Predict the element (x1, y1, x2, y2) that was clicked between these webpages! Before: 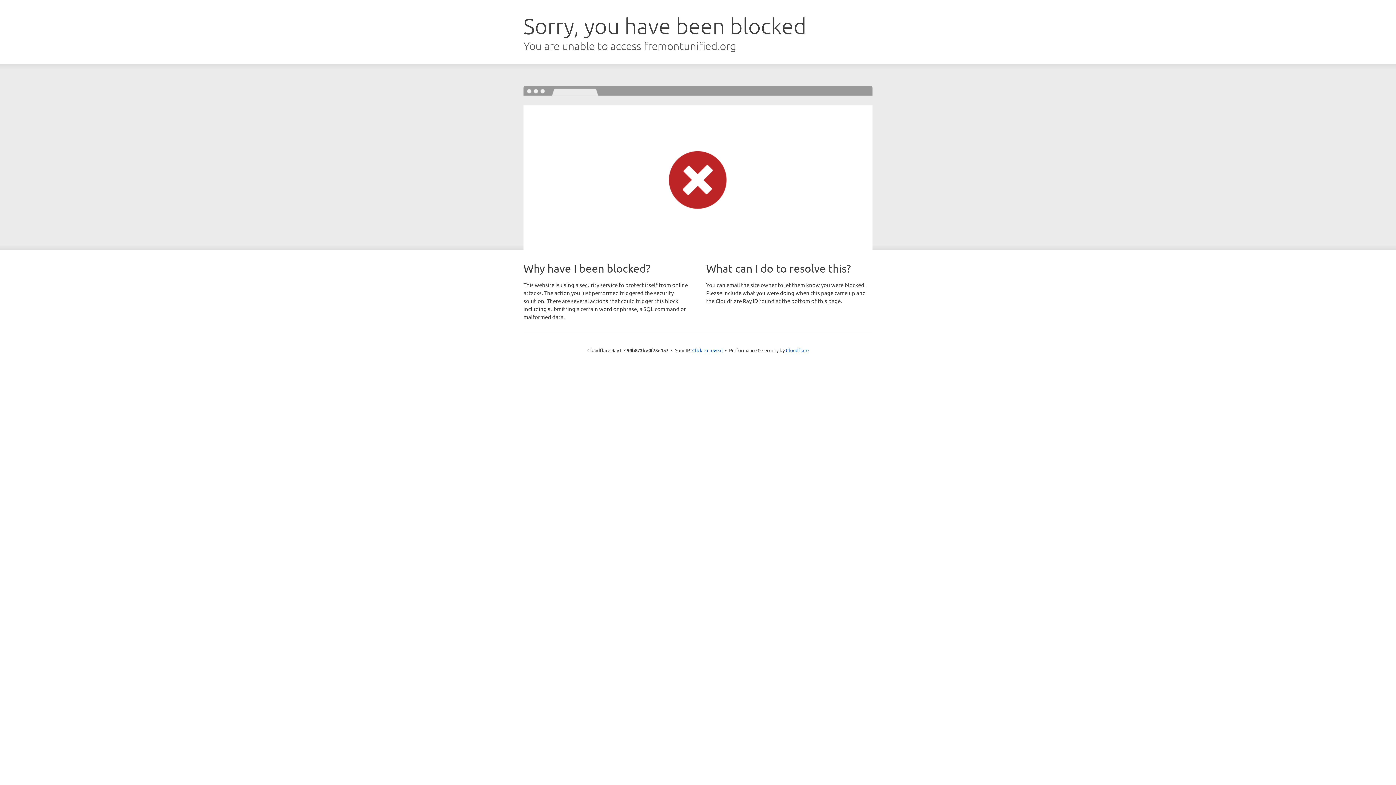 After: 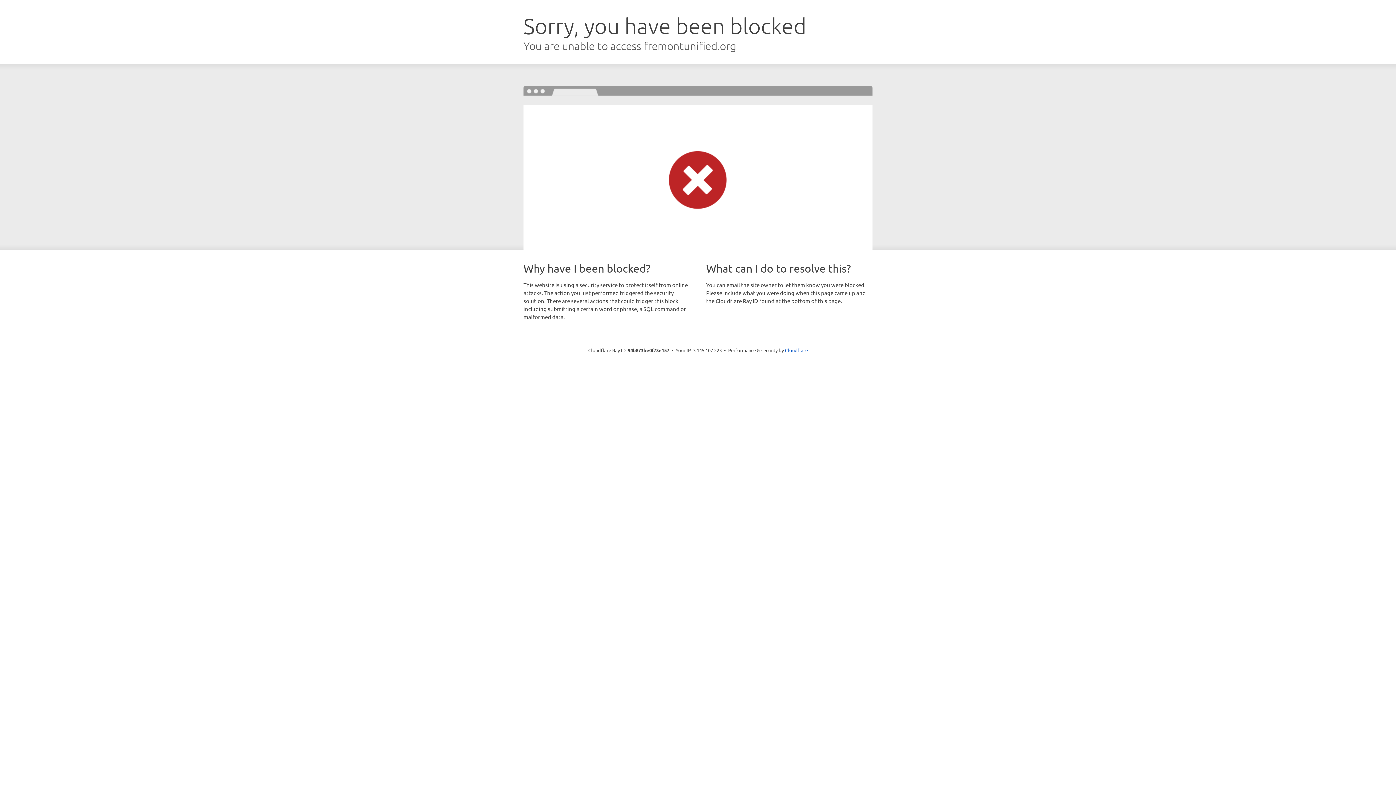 Action: label: Click to reveal bbox: (692, 346, 722, 353)